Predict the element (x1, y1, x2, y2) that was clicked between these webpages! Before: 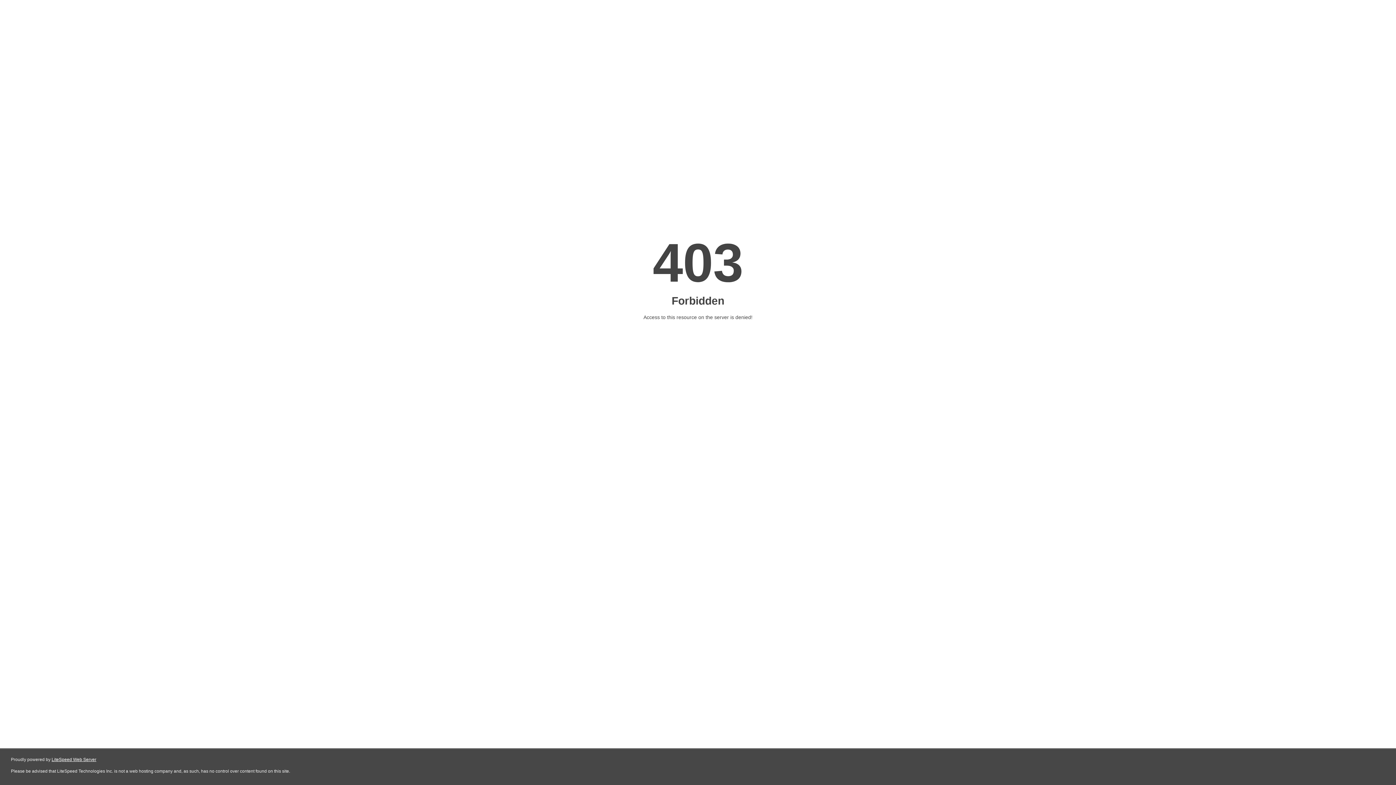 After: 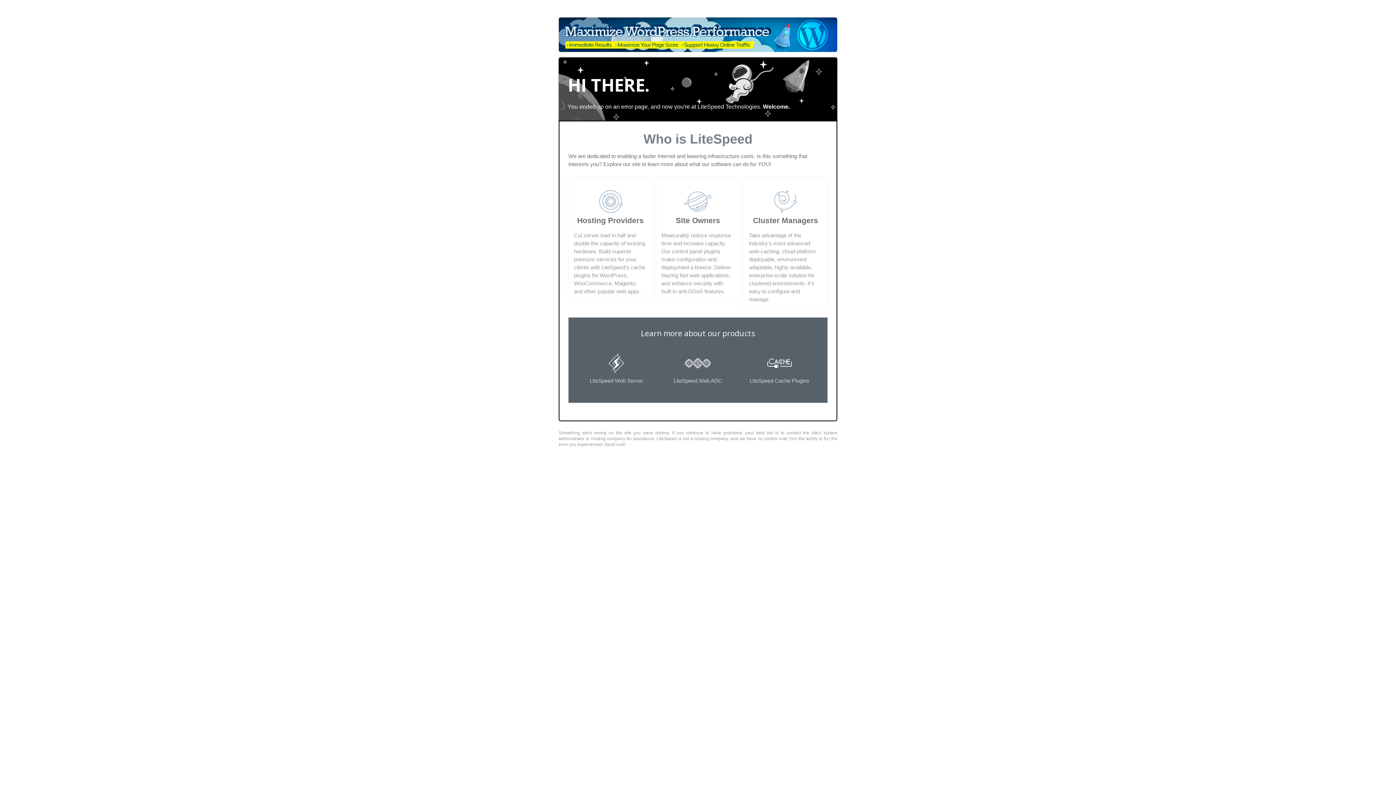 Action: label: LiteSpeed Web Server bbox: (51, 757, 96, 762)